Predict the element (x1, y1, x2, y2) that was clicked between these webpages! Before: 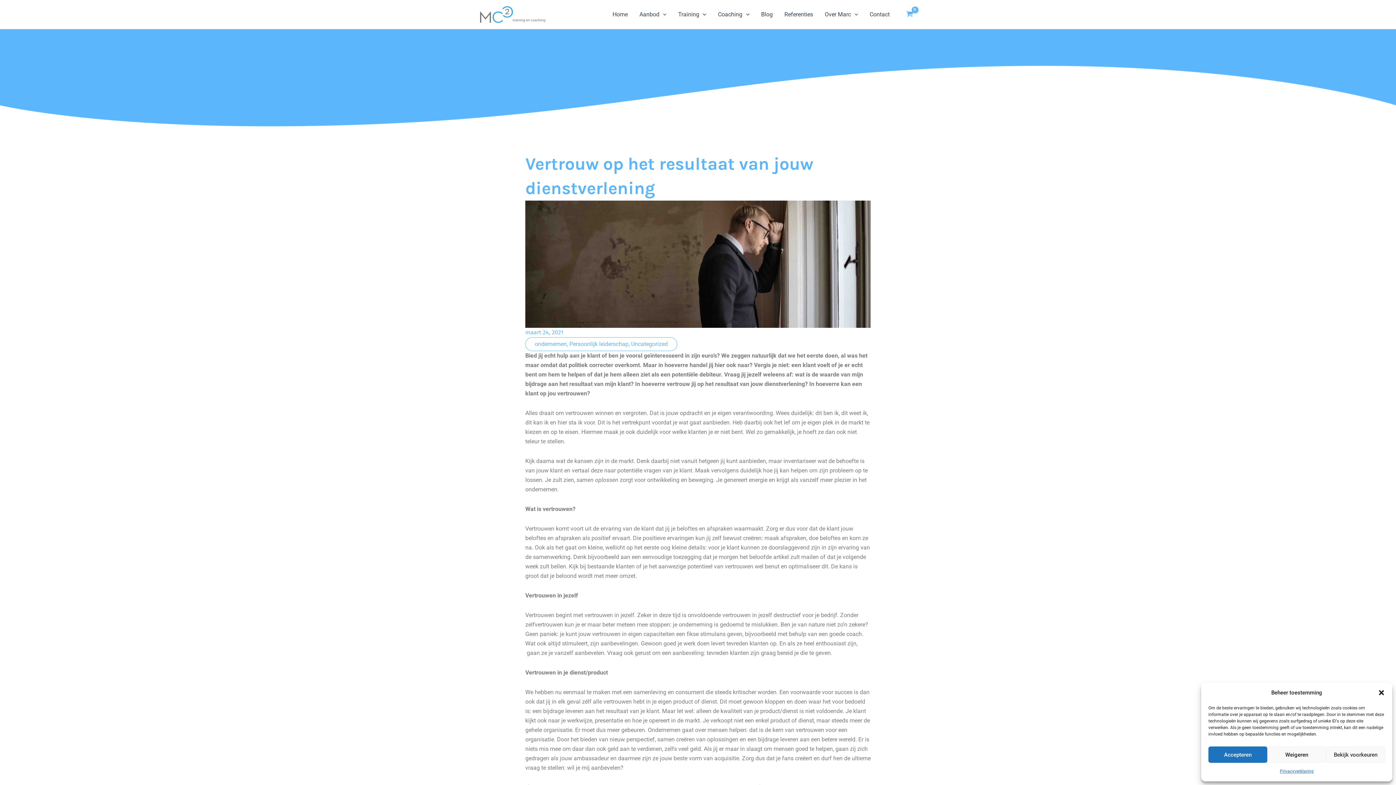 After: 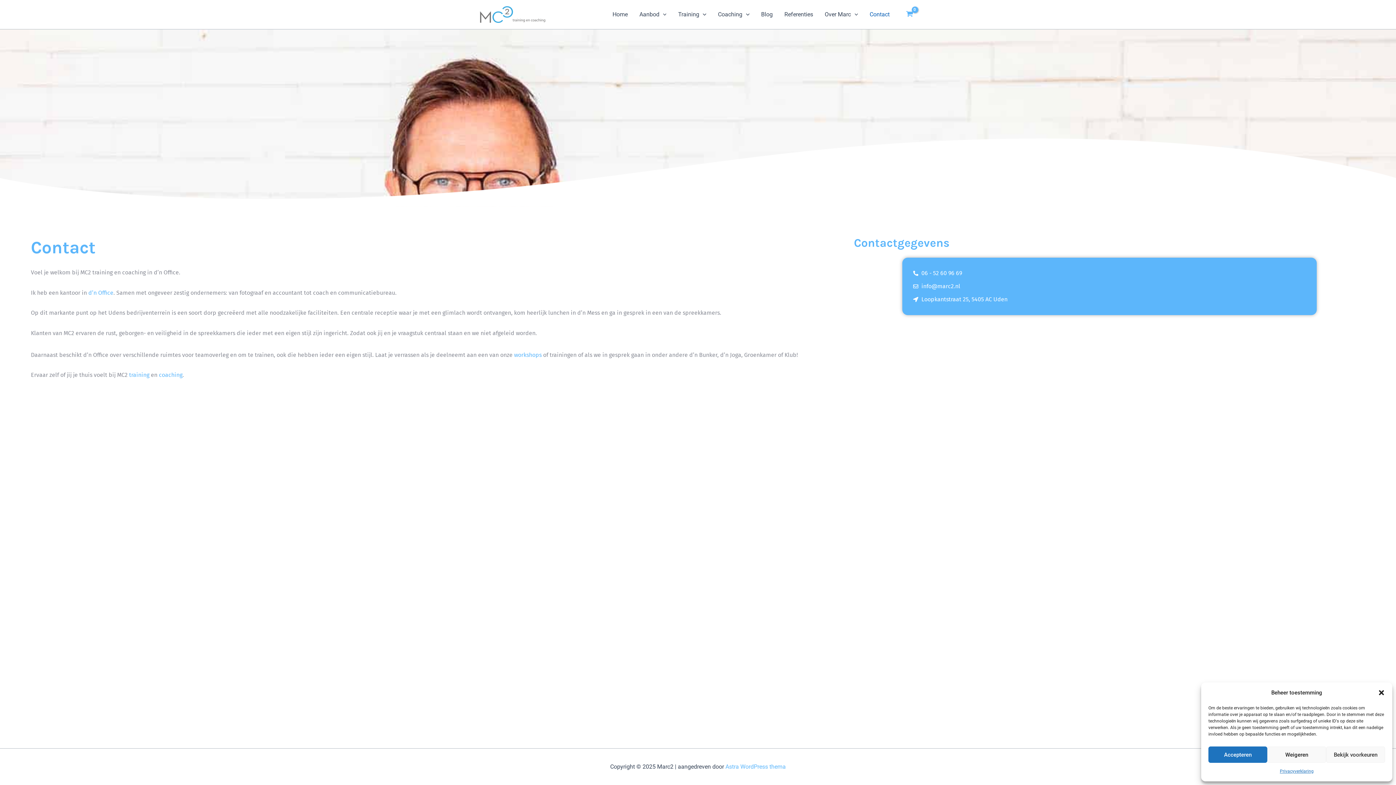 Action: bbox: (864, 0, 895, 29) label: Contact